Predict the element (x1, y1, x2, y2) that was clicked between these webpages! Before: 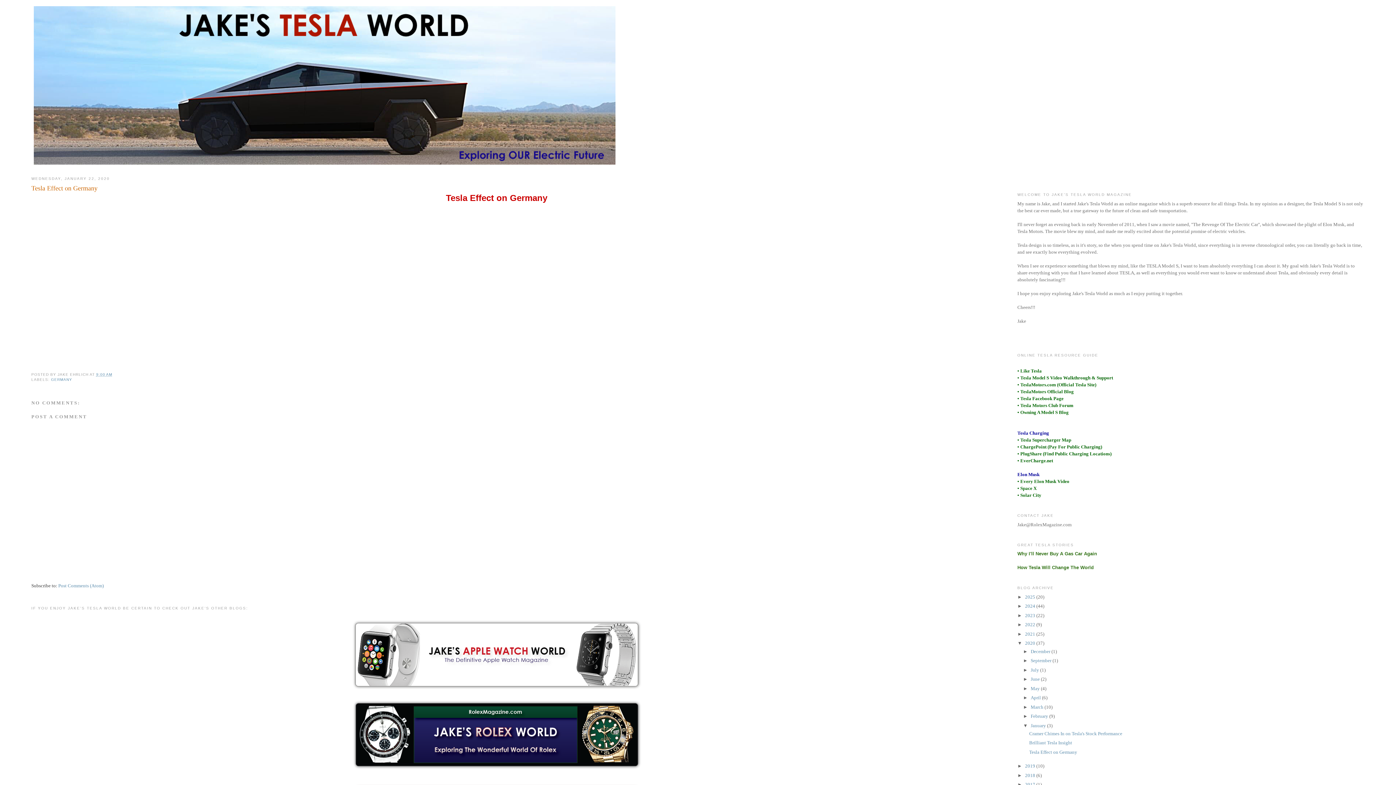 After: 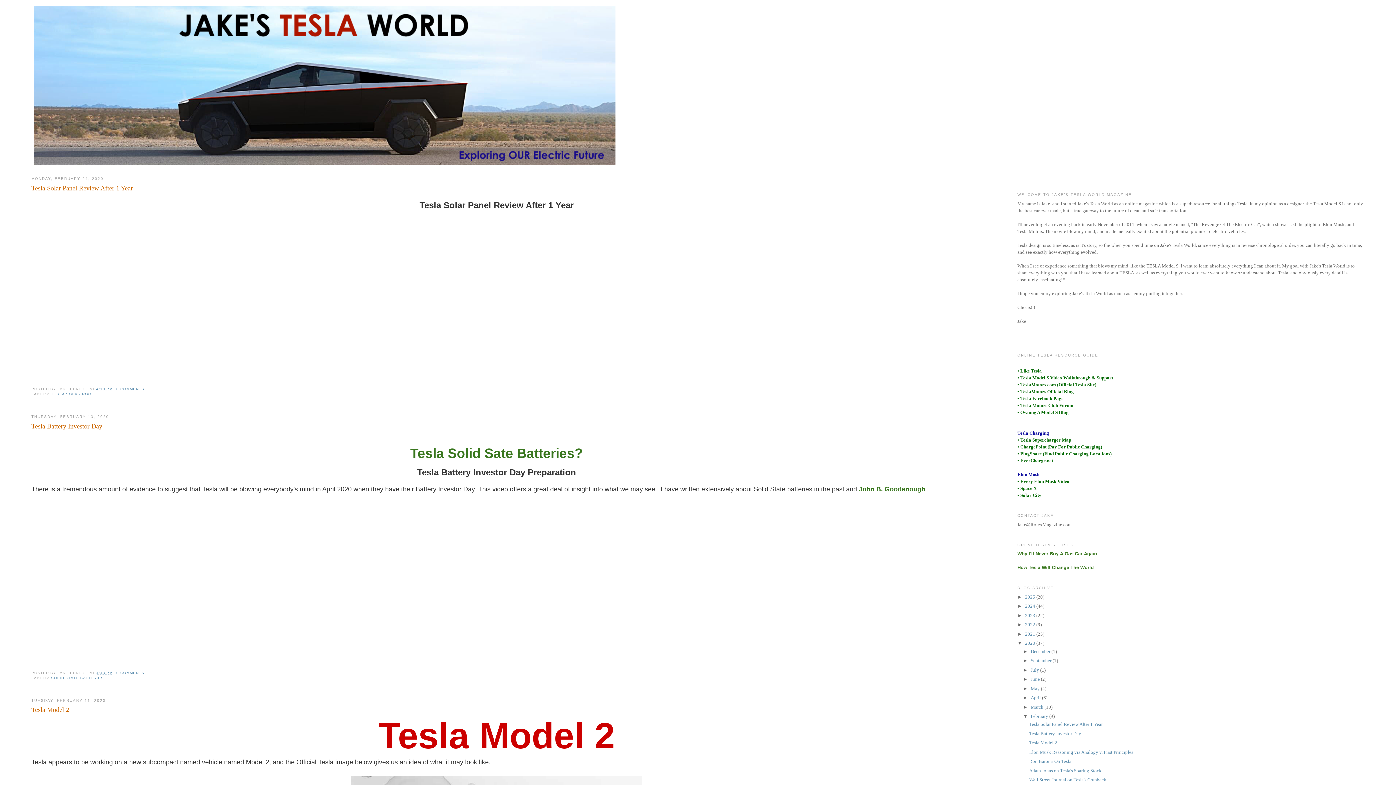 Action: label: February  bbox: (1030, 713, 1049, 719)